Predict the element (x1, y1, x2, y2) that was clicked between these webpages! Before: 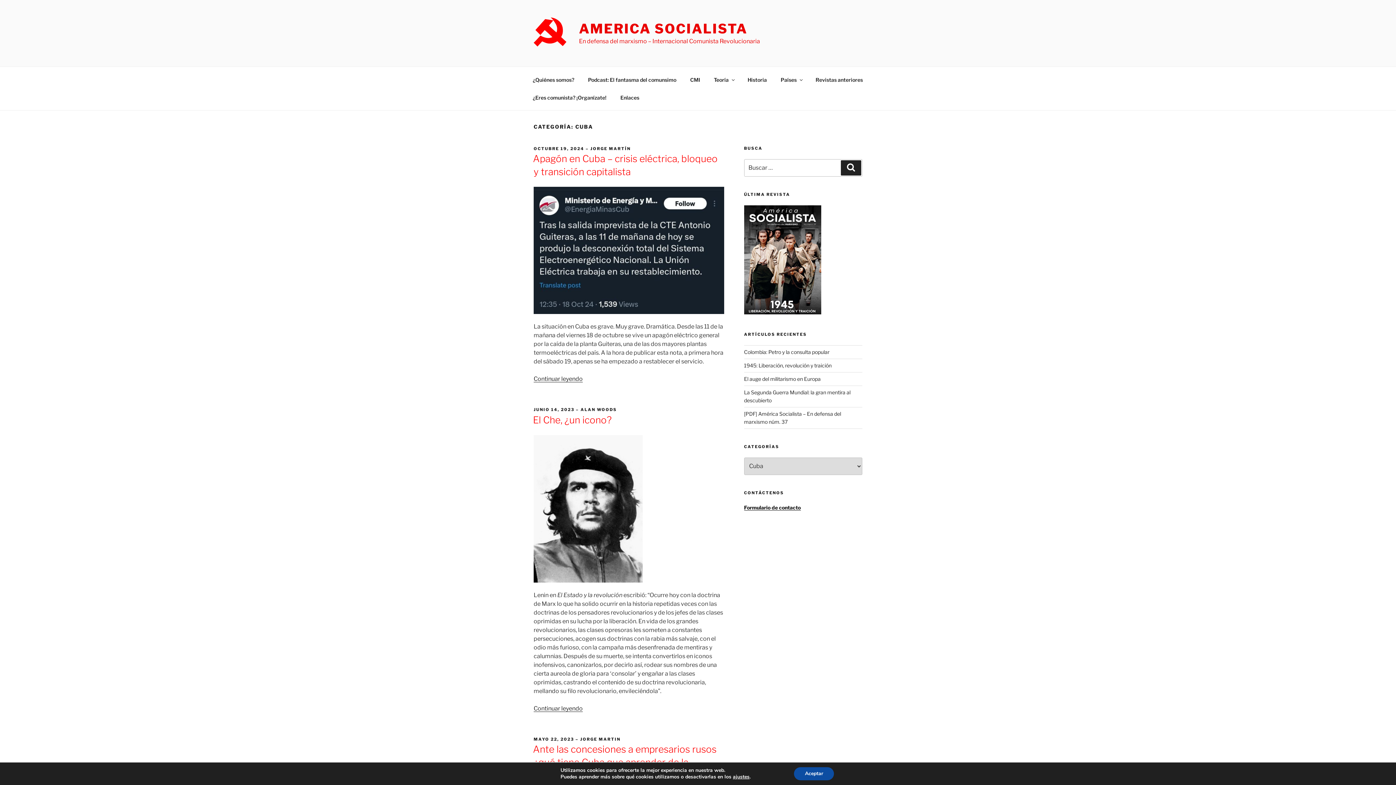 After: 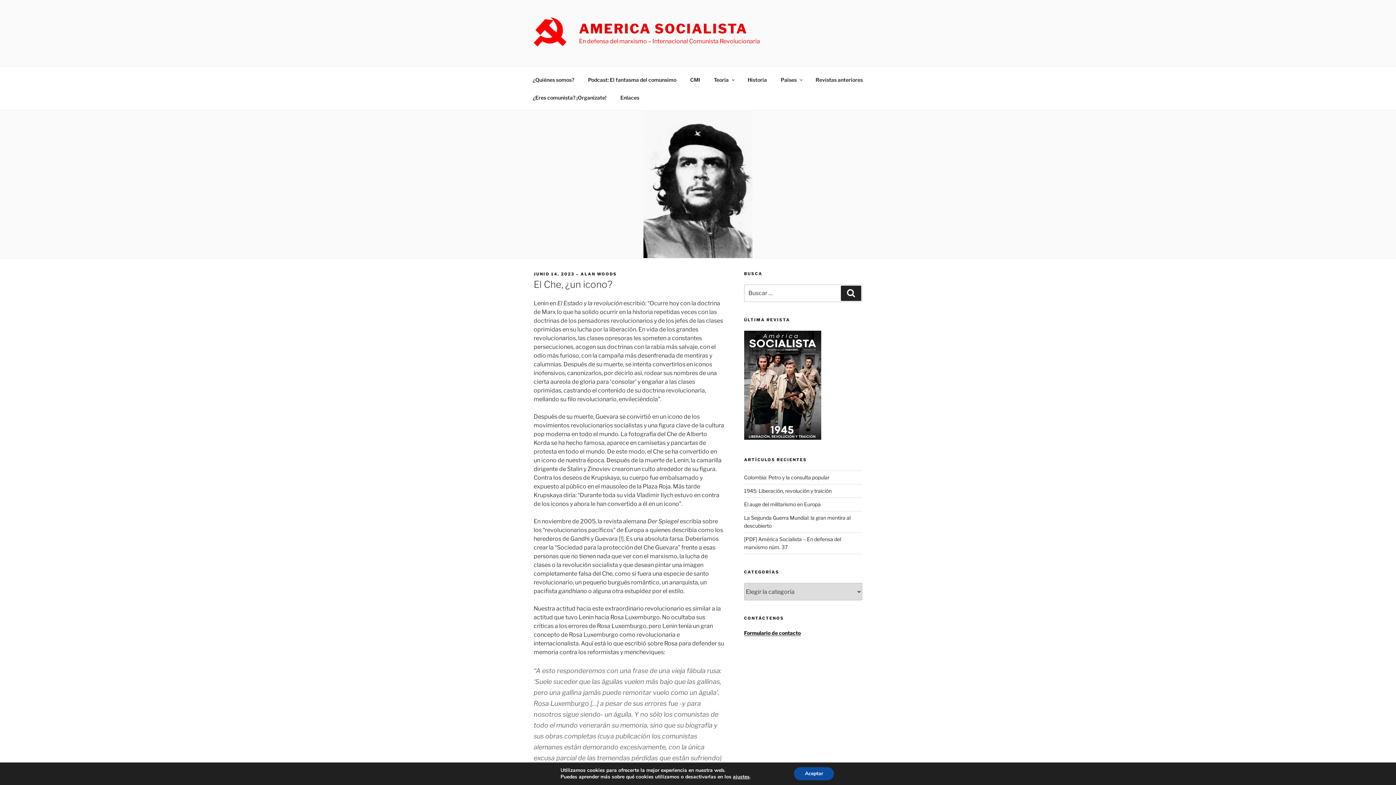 Action: label: El Che, ¿un icono? bbox: (533, 414, 612, 425)